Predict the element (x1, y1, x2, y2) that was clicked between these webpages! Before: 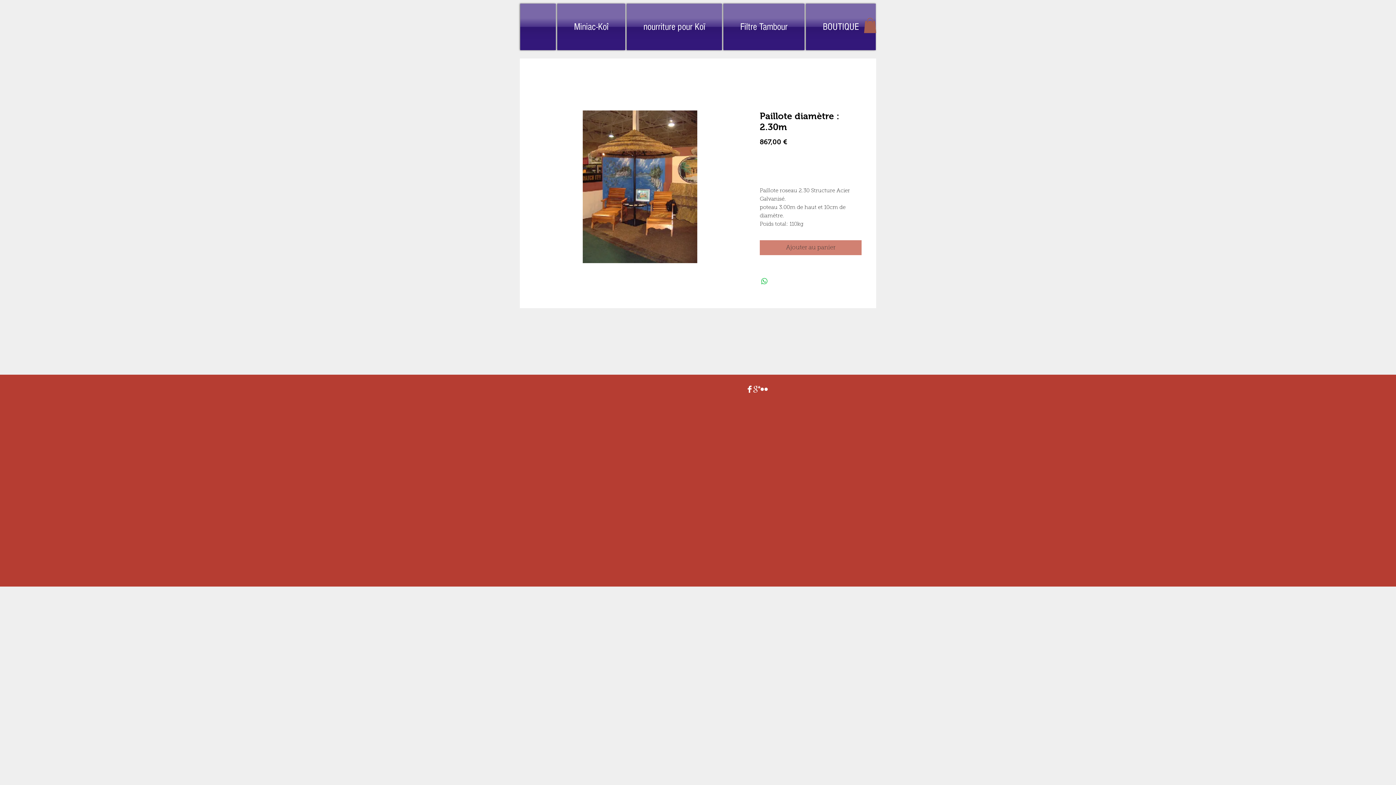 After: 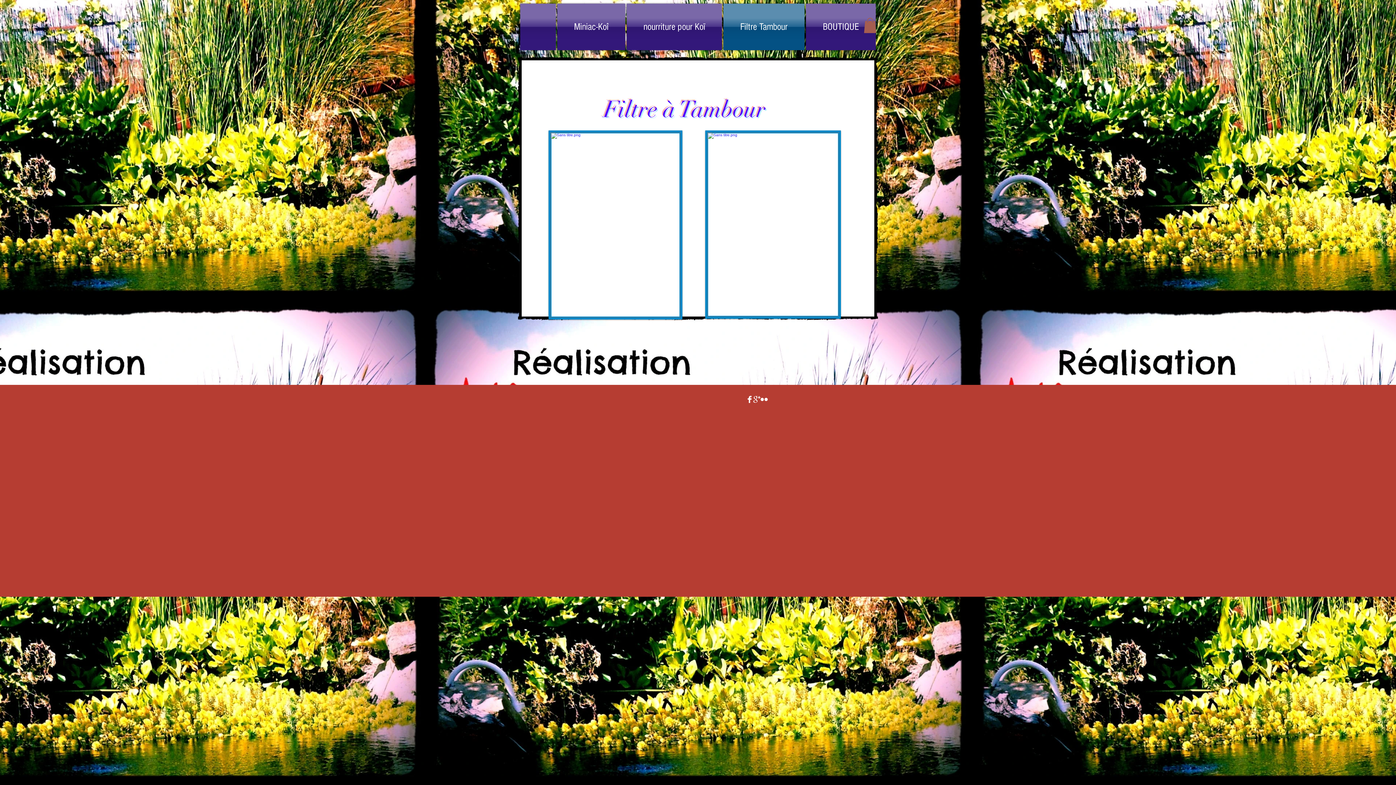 Action: label: Filtre Tambour bbox: (722, 3, 805, 50)